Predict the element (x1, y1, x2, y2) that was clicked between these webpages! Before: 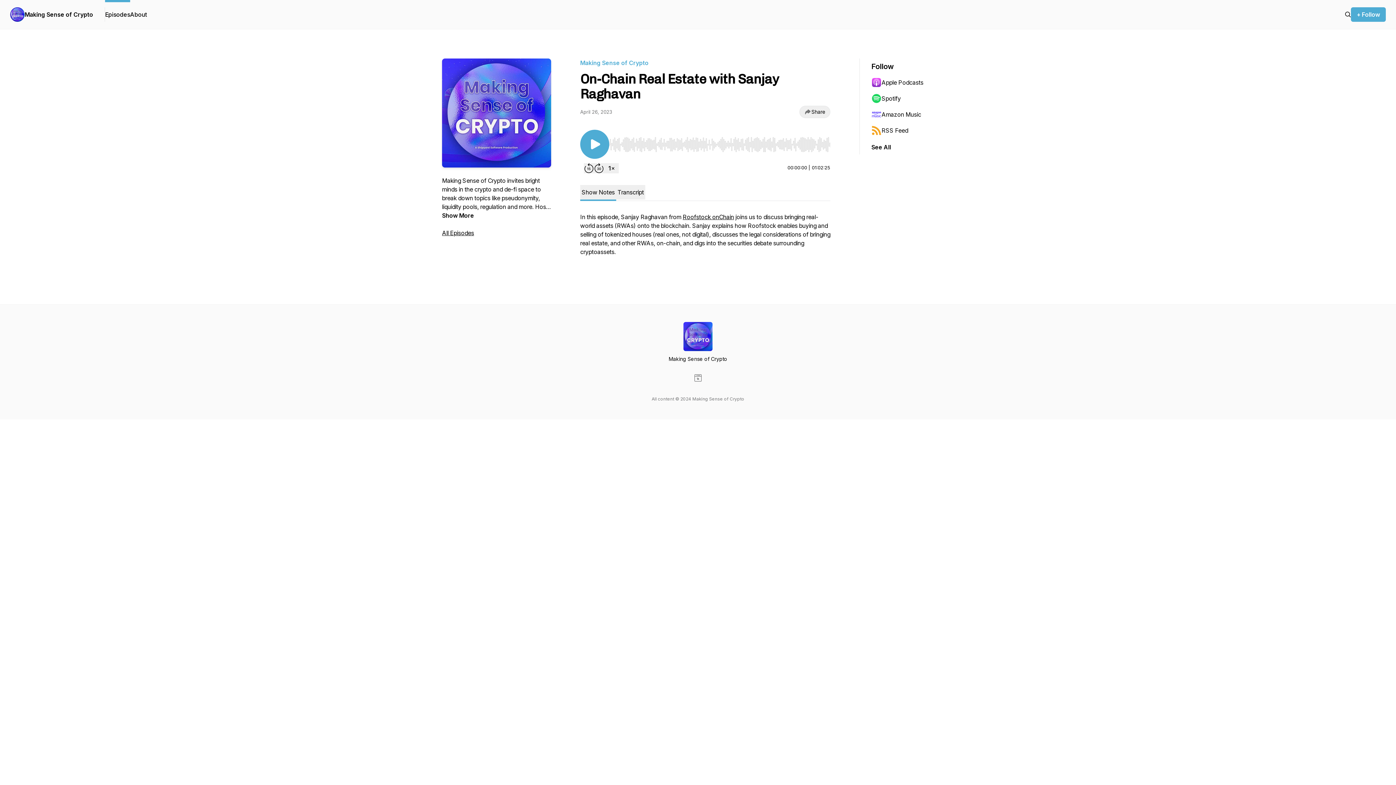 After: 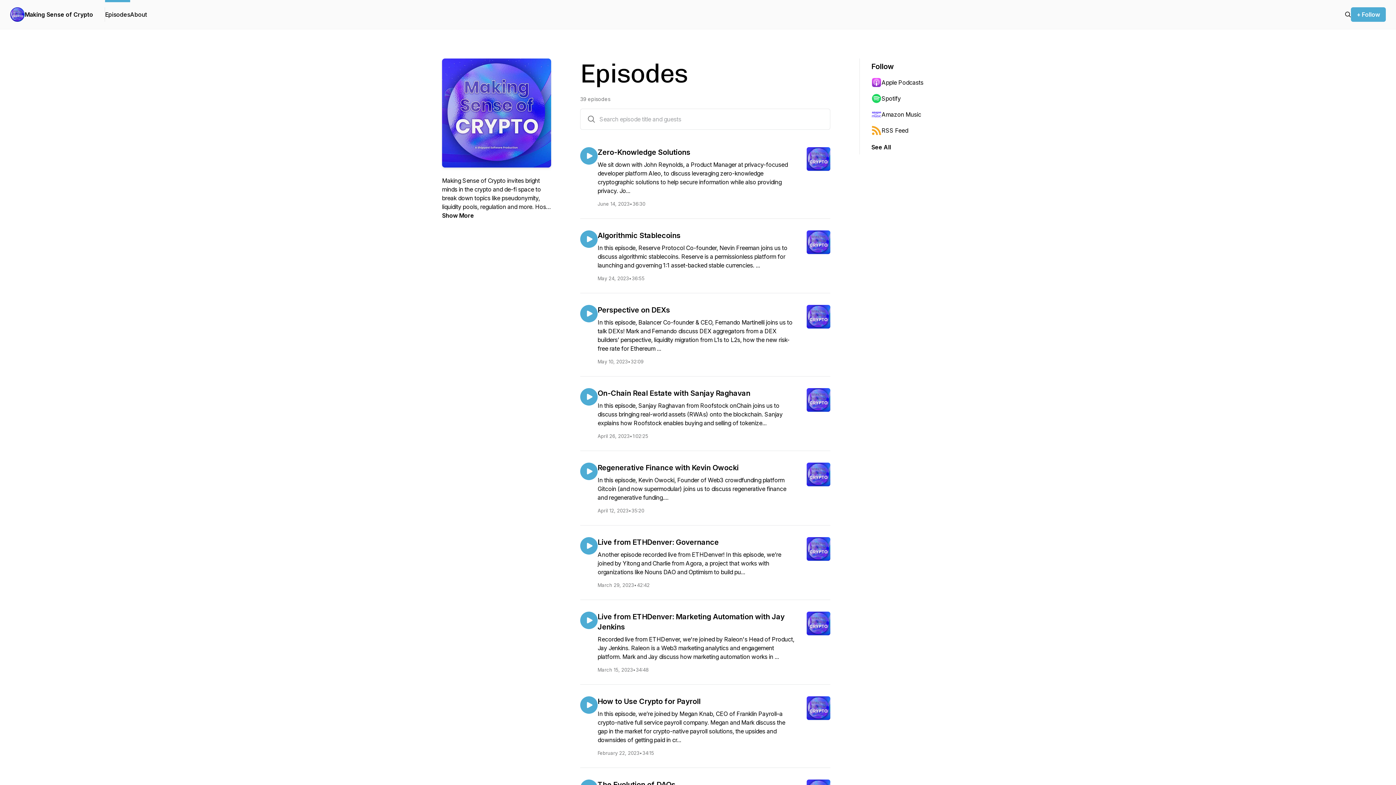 Action: label: All Episodes bbox: (442, 229, 474, 236)